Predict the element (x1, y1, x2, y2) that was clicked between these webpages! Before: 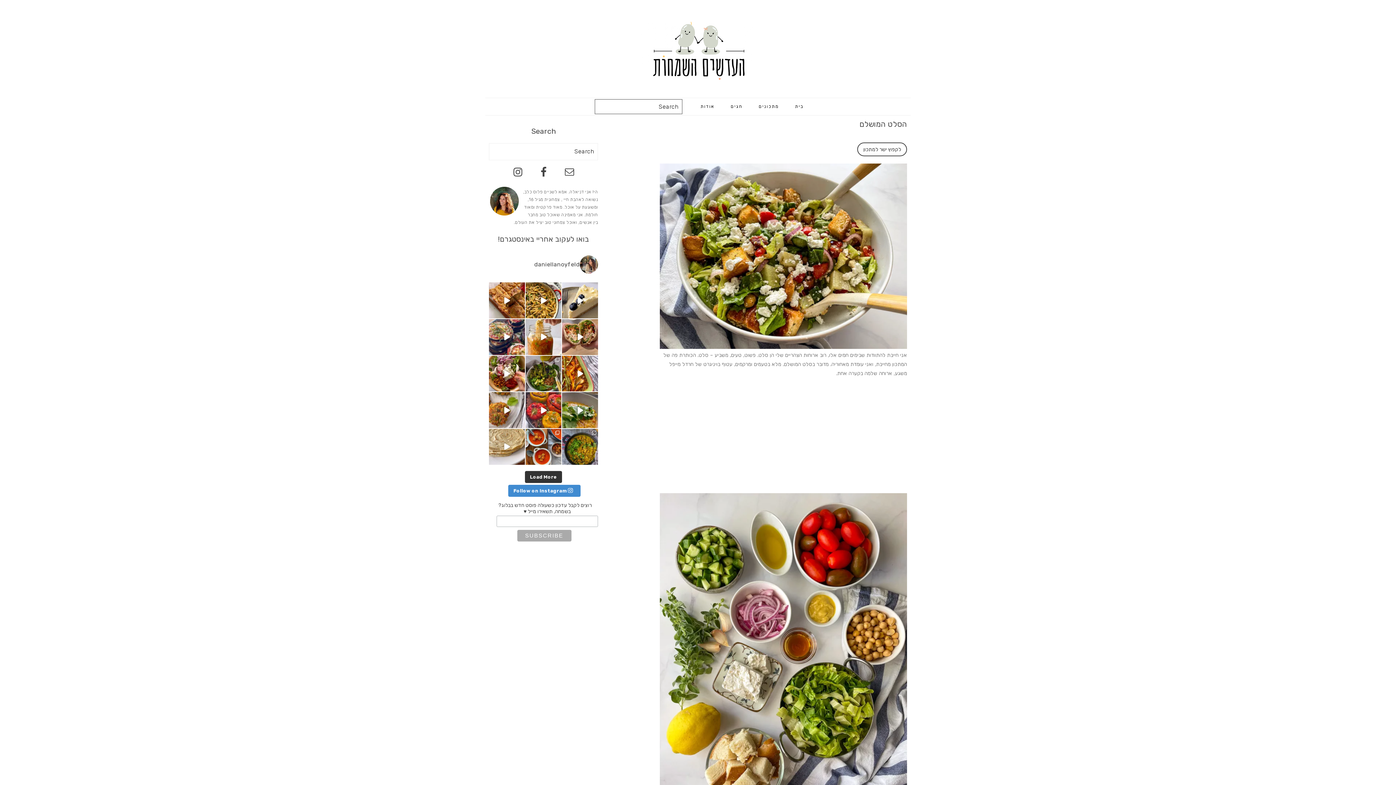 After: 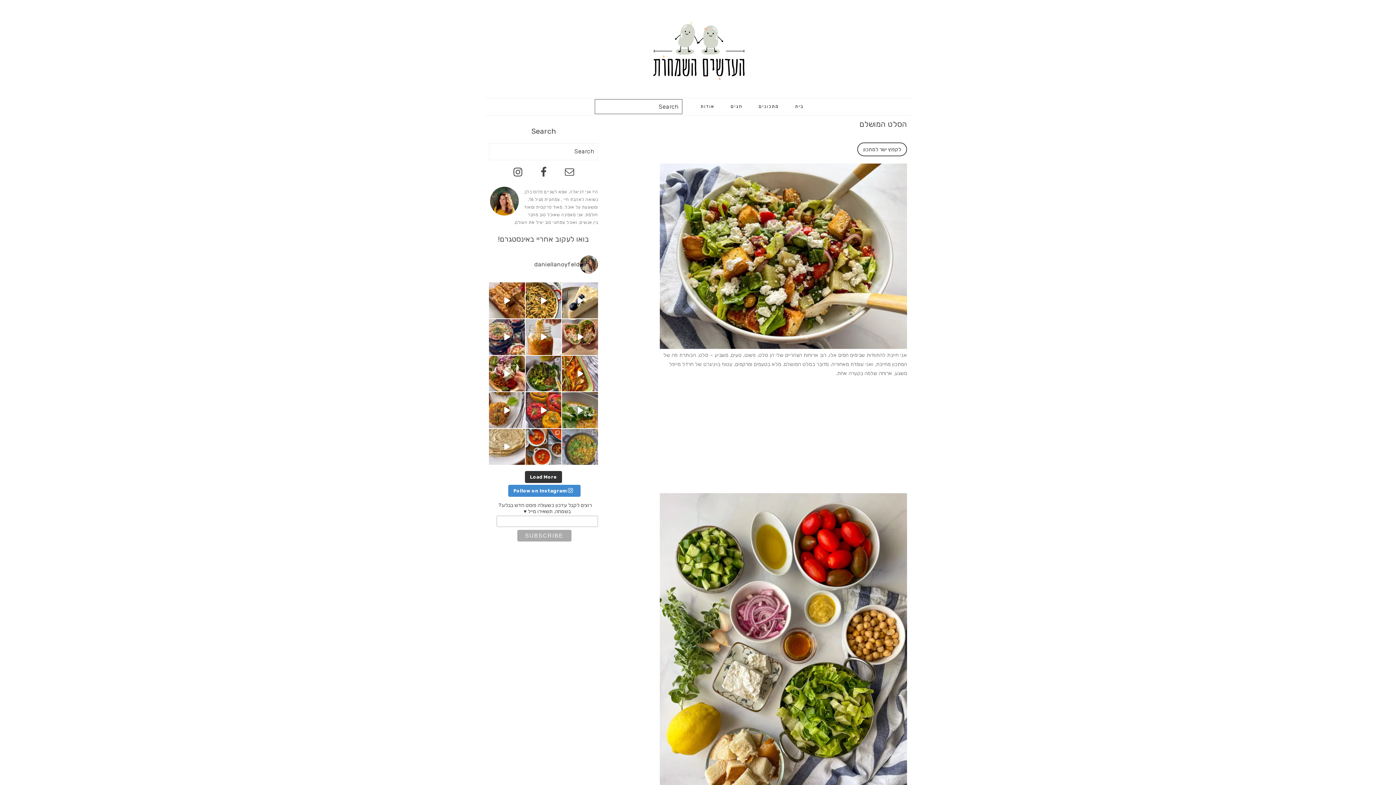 Action: label: אם אי פעם היינו צריכים מנה מ bbox: (562, 429, 598, 464)